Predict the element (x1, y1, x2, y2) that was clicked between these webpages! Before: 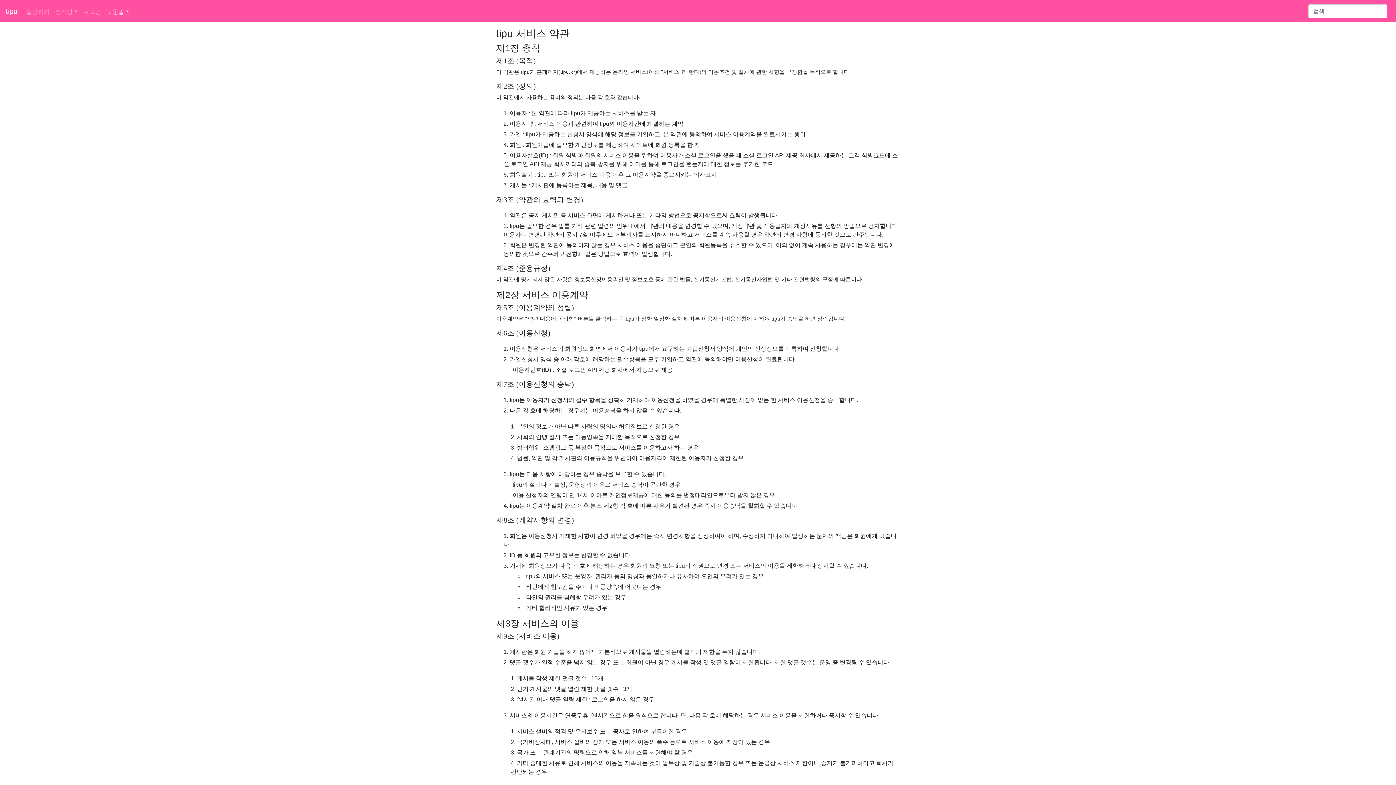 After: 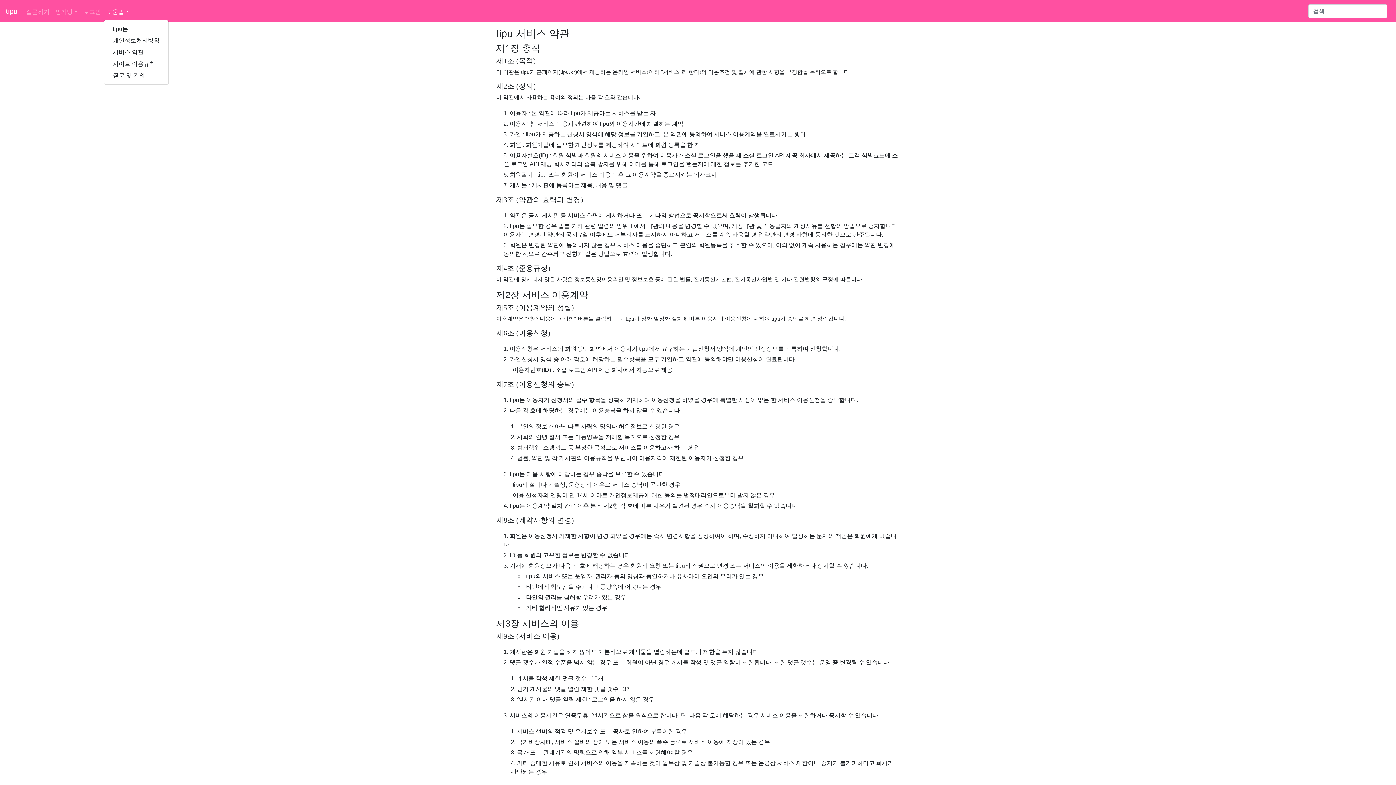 Action: bbox: (103, 4, 132, 19) label: 도움말